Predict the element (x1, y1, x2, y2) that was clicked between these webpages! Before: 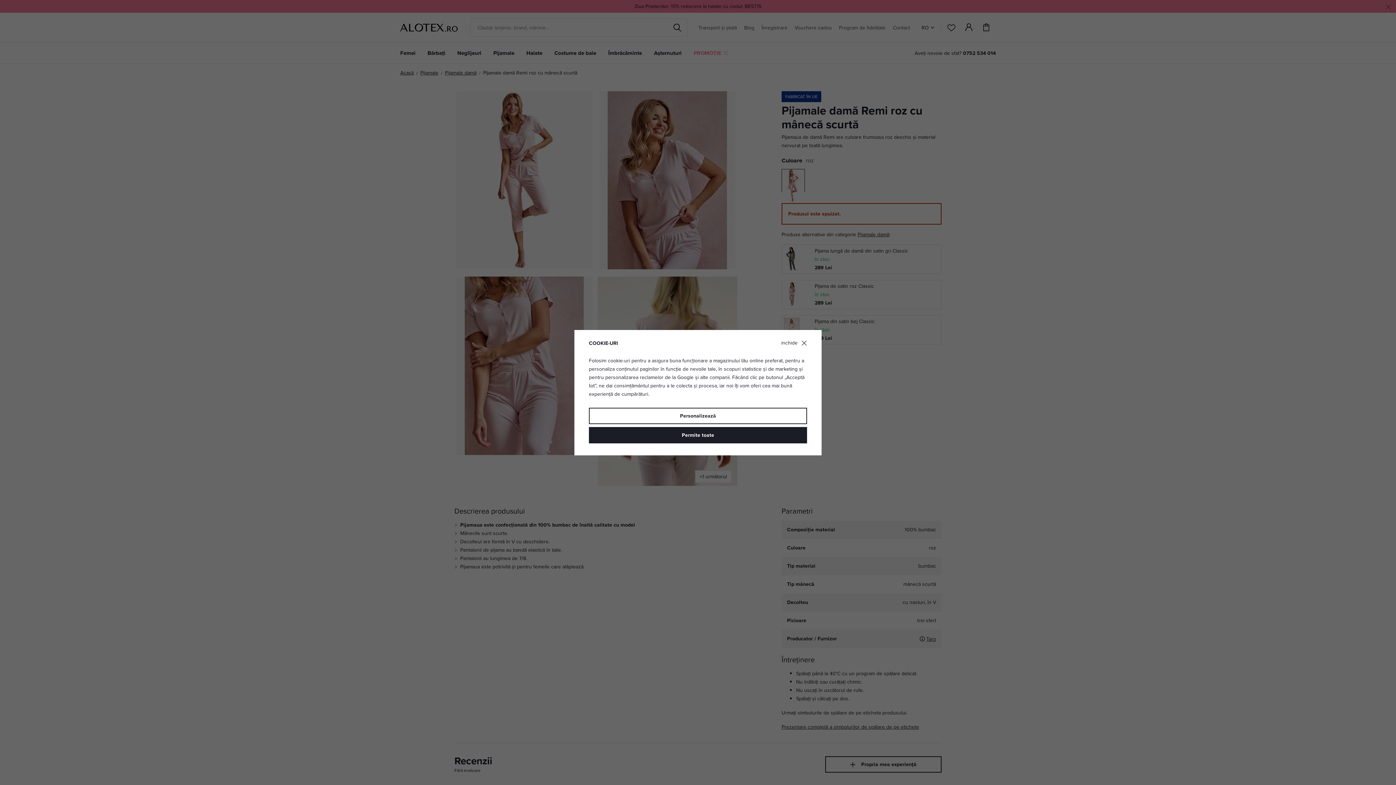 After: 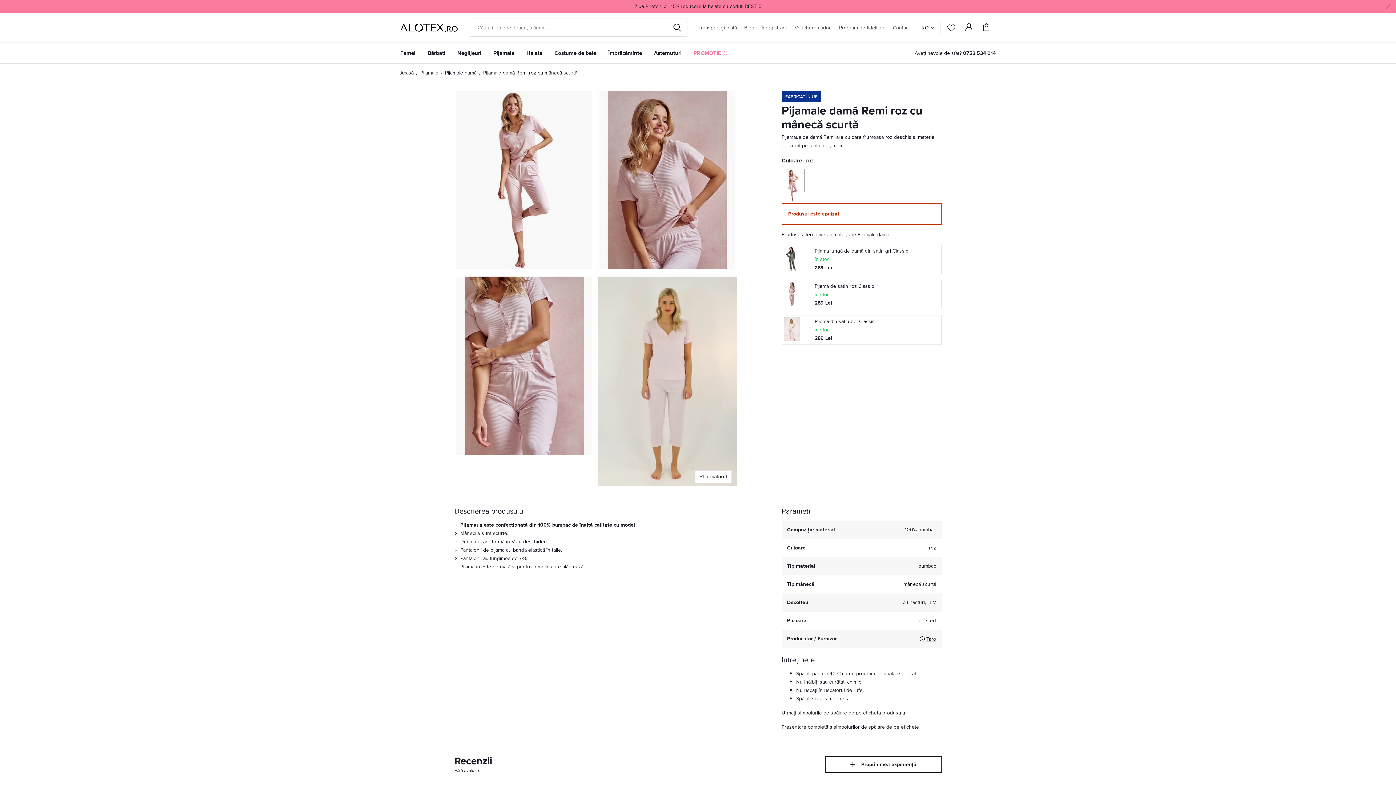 Action: label: Permite toate bbox: (589, 427, 807, 443)